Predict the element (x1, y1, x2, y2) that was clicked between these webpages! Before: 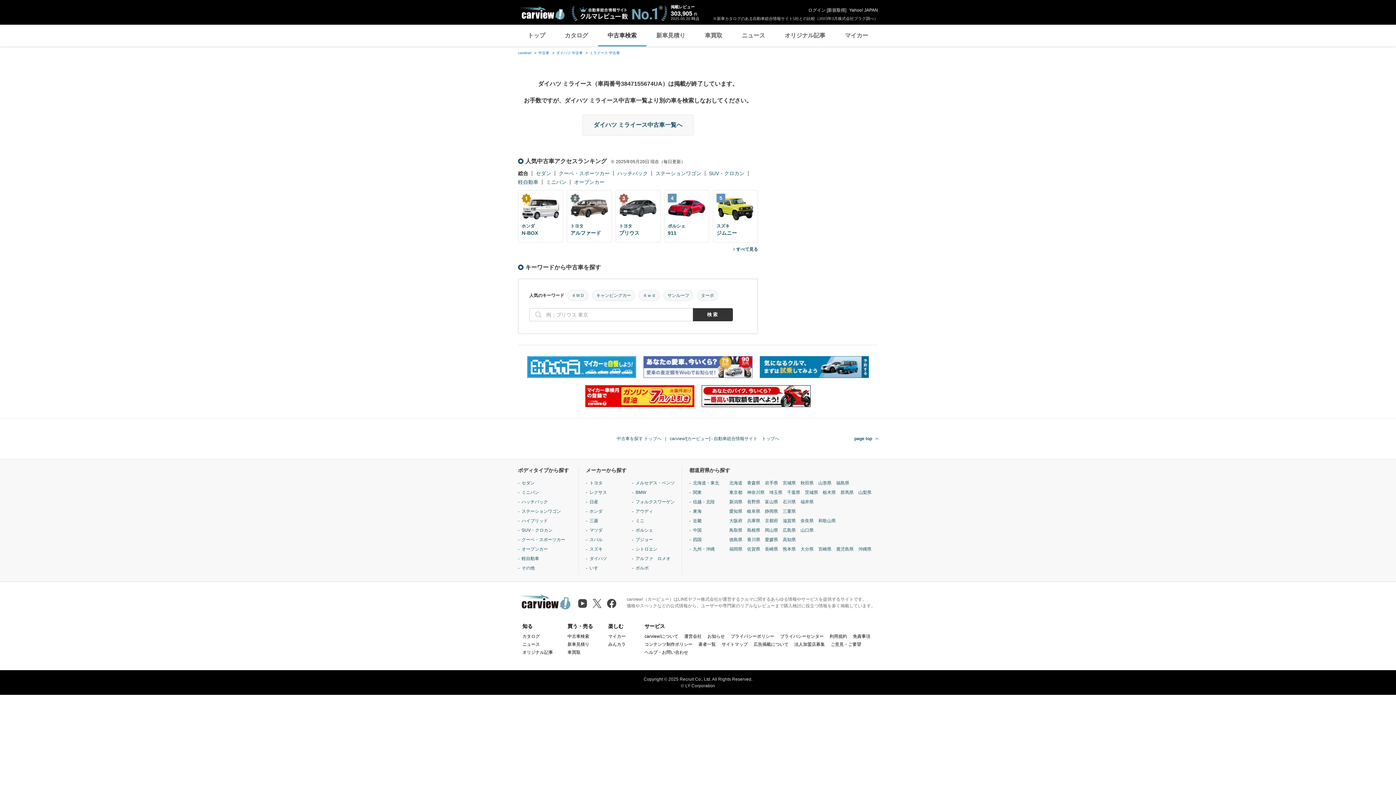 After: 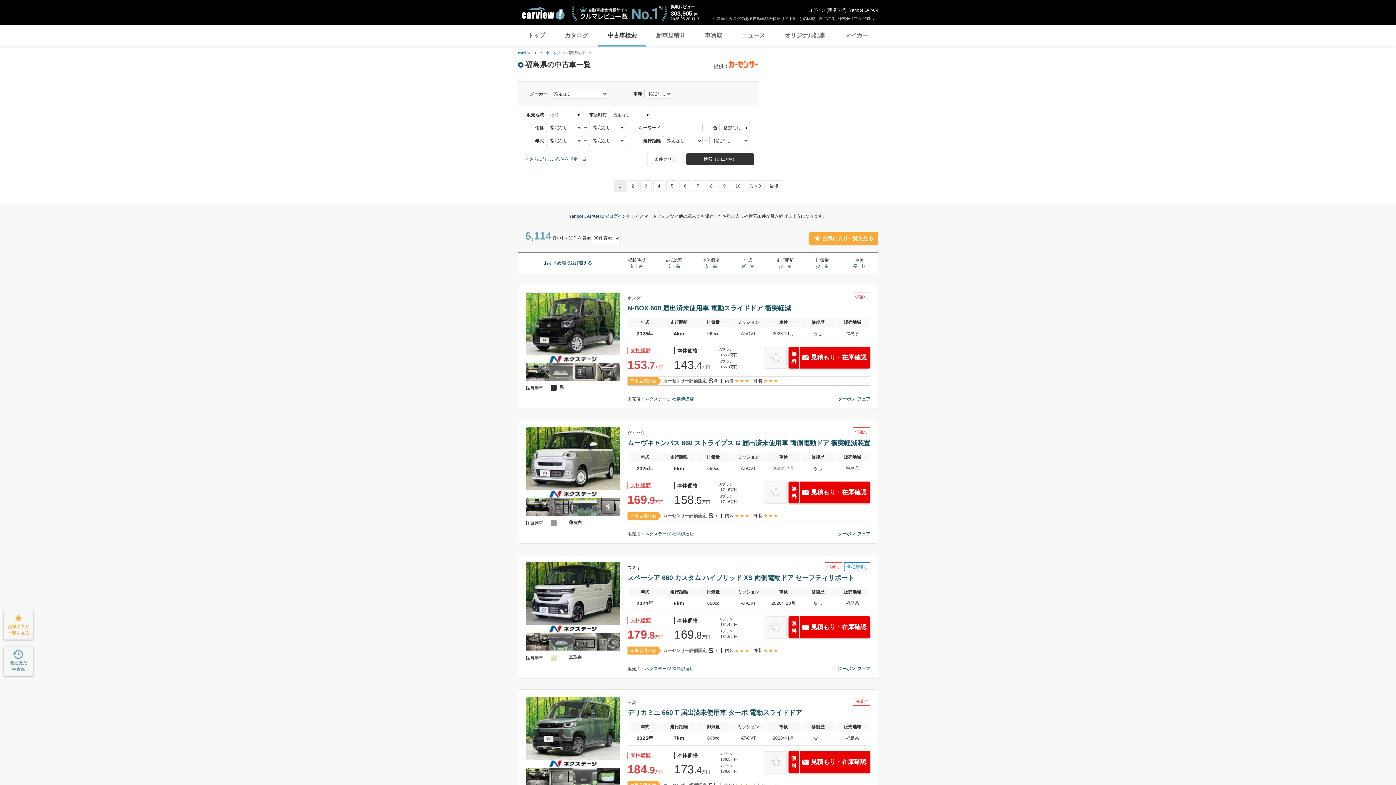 Action: label: 福島県 bbox: (836, 563, 849, 570)